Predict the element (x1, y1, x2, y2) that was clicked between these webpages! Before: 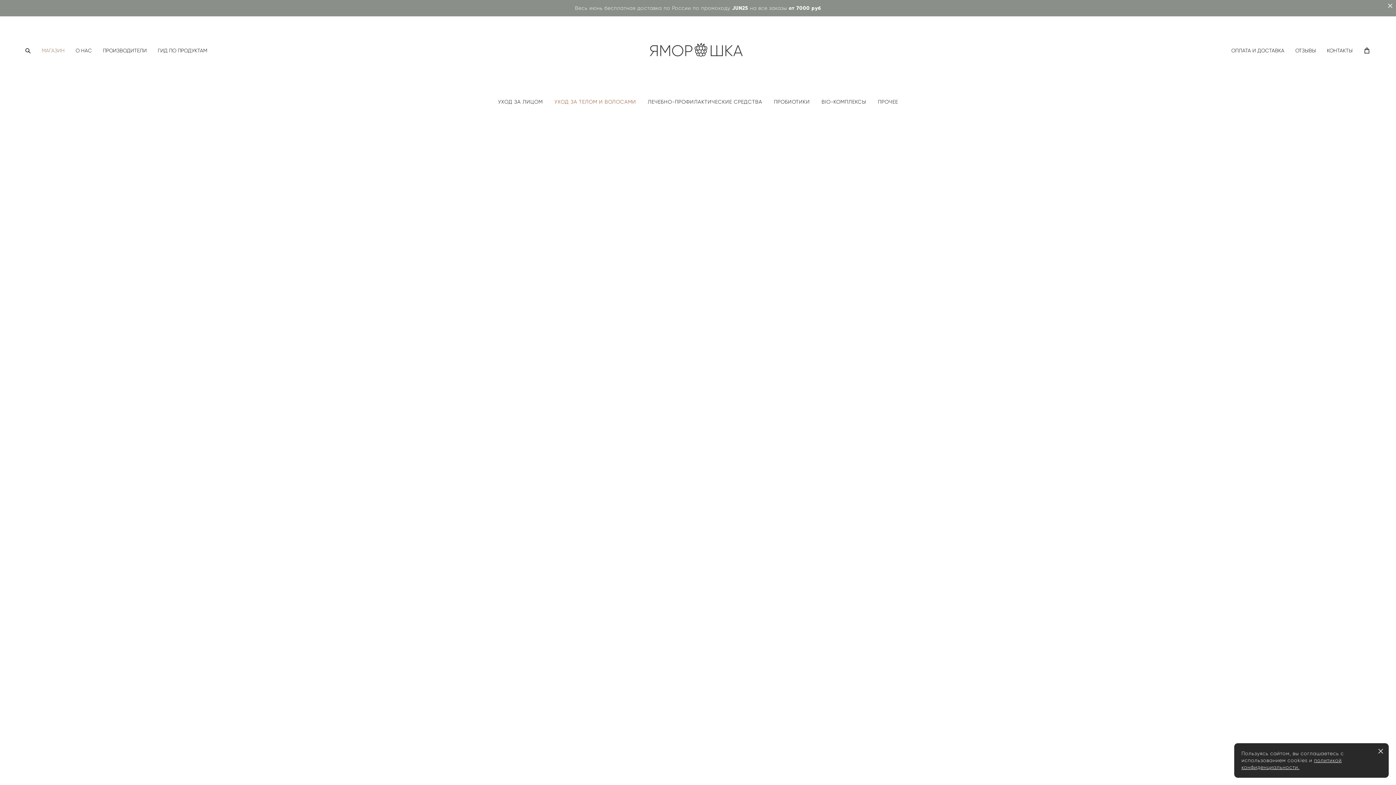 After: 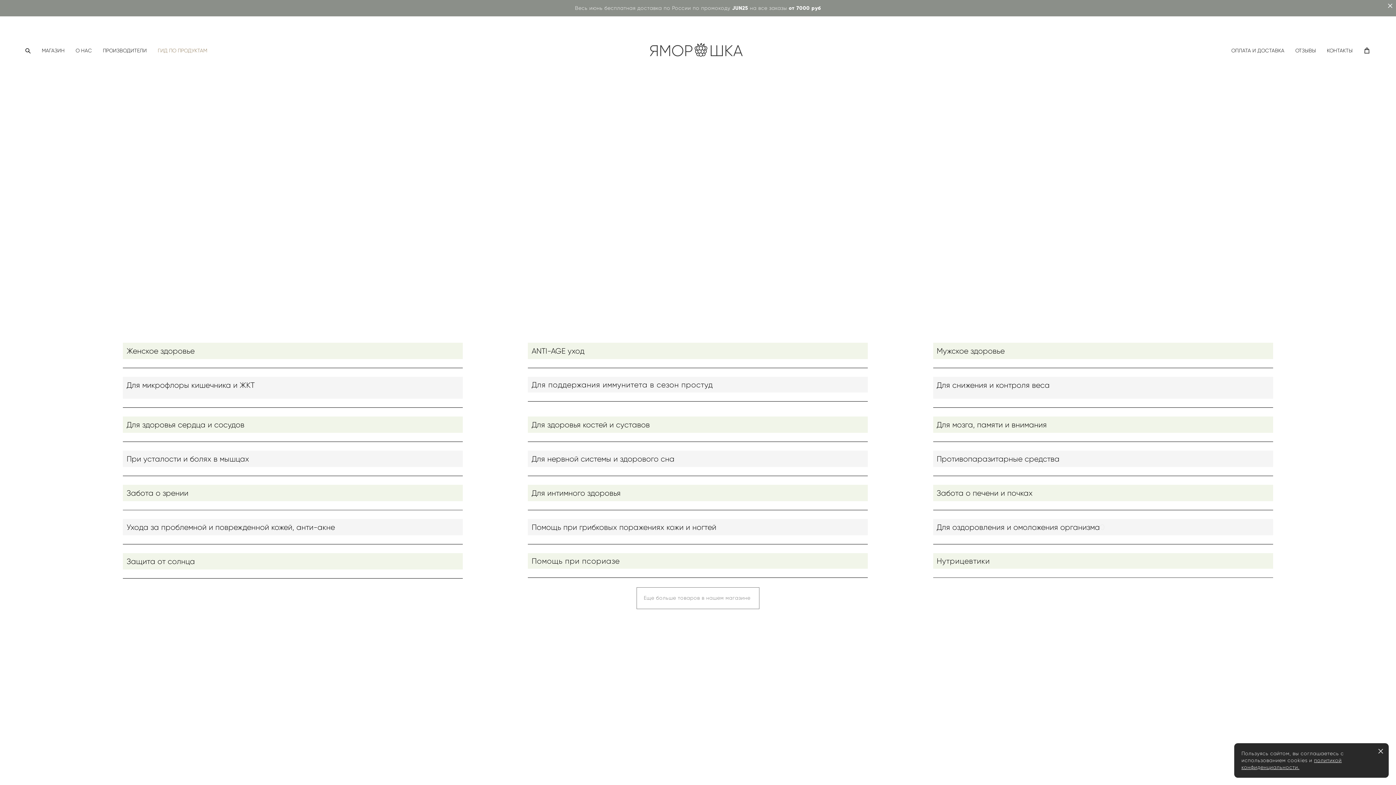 Action: bbox: (157, 47, 207, 53) label: ГИД ПО ПРОДУКТАМ